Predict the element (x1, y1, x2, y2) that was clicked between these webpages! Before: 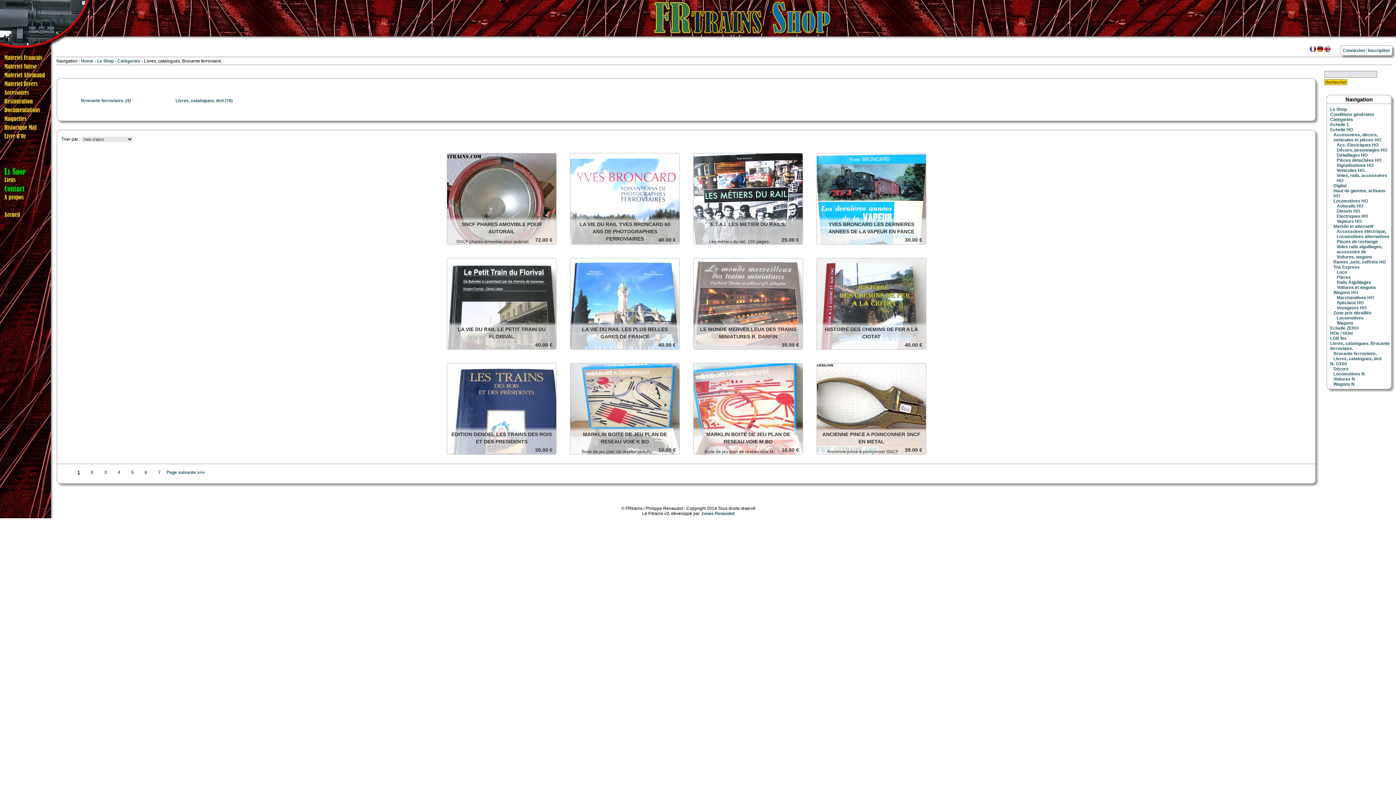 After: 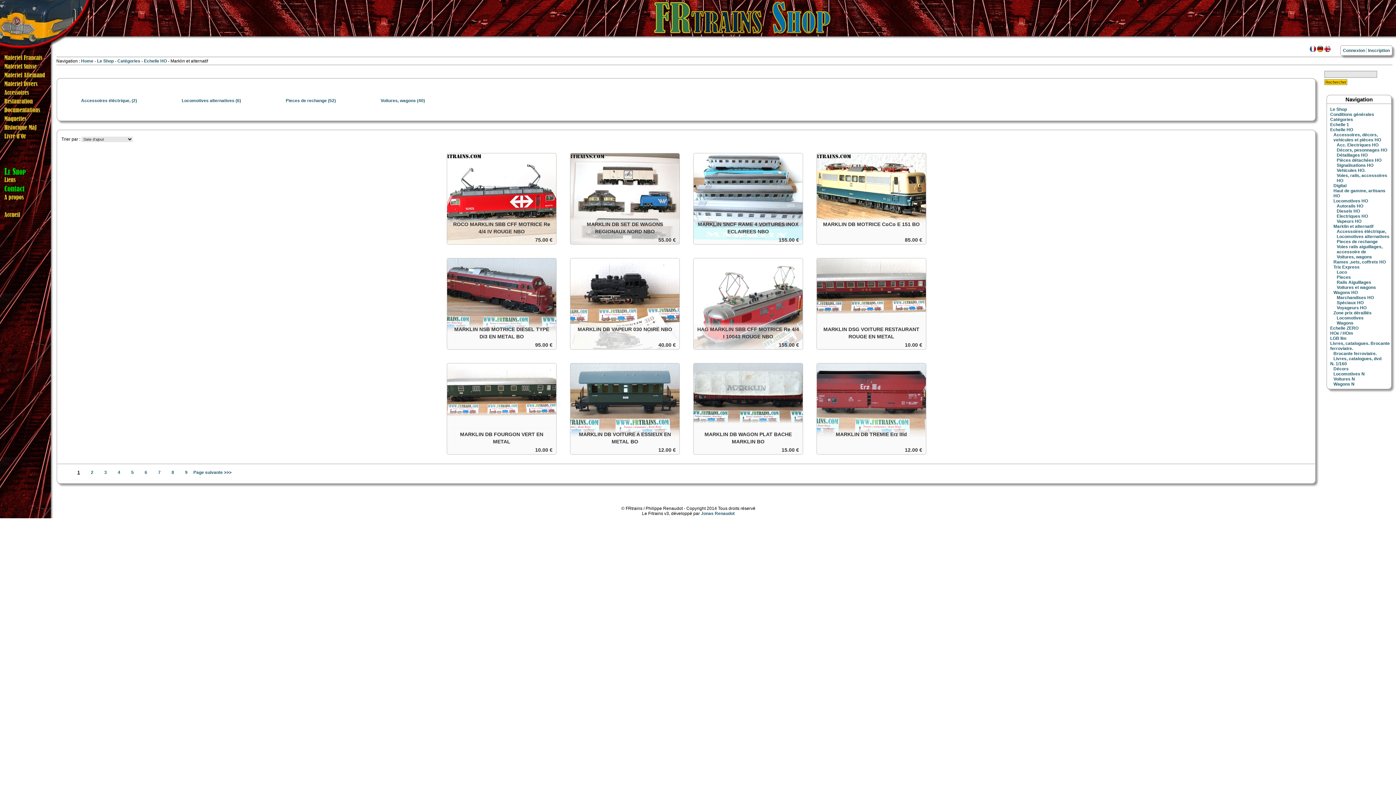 Action: label: Marklin et alternatif bbox: (1333, 223, 1373, 228)